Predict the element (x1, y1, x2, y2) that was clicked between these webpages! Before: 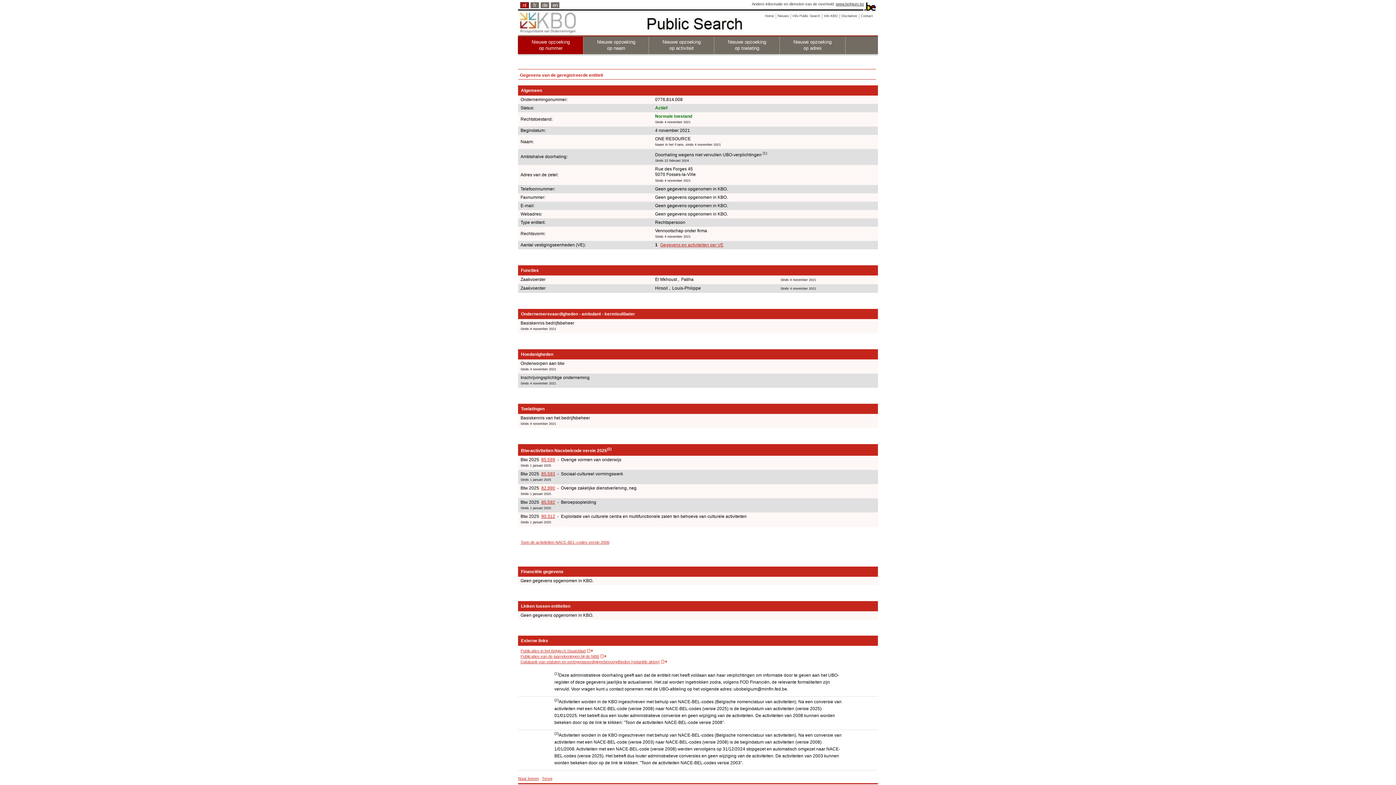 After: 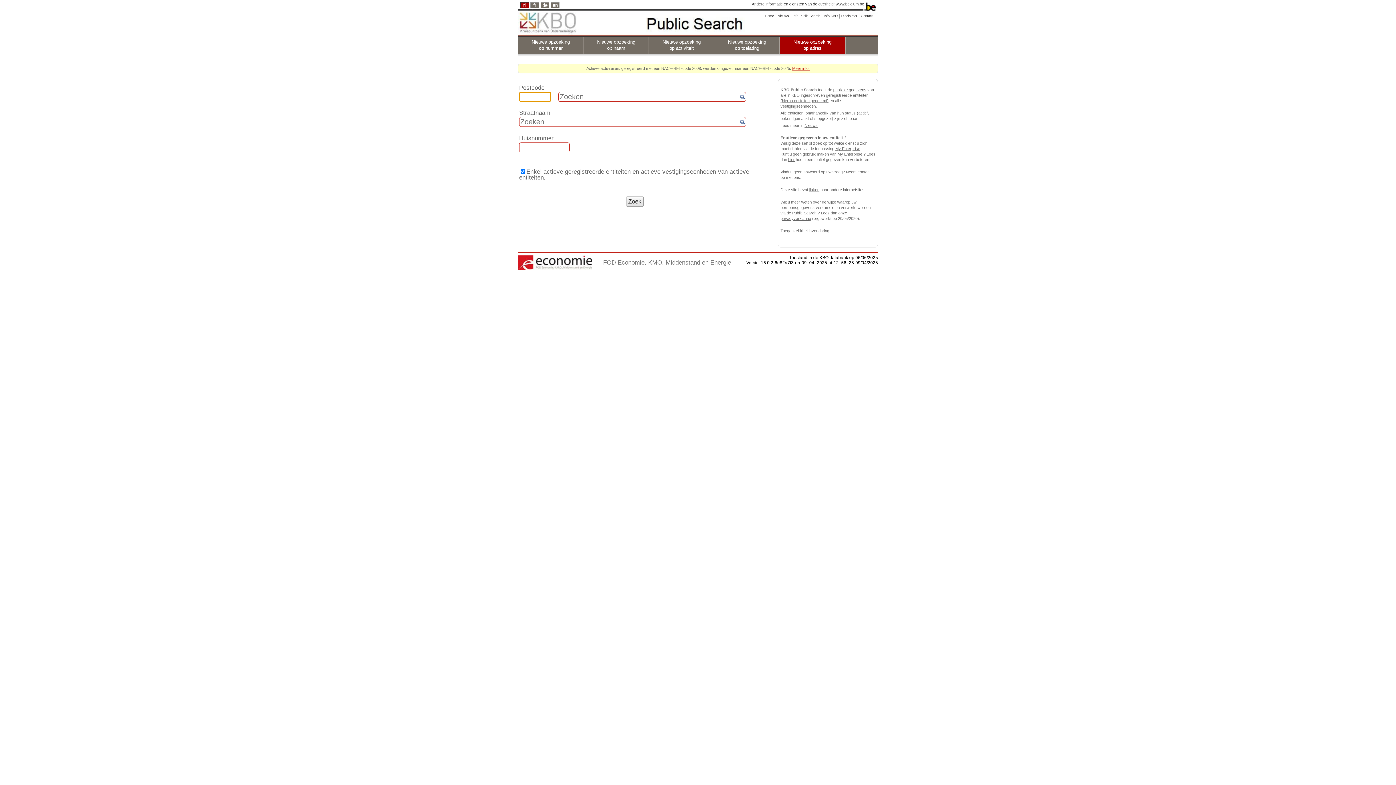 Action: label: Nieuwe opzoeking
op adres bbox: (779, 36, 845, 54)